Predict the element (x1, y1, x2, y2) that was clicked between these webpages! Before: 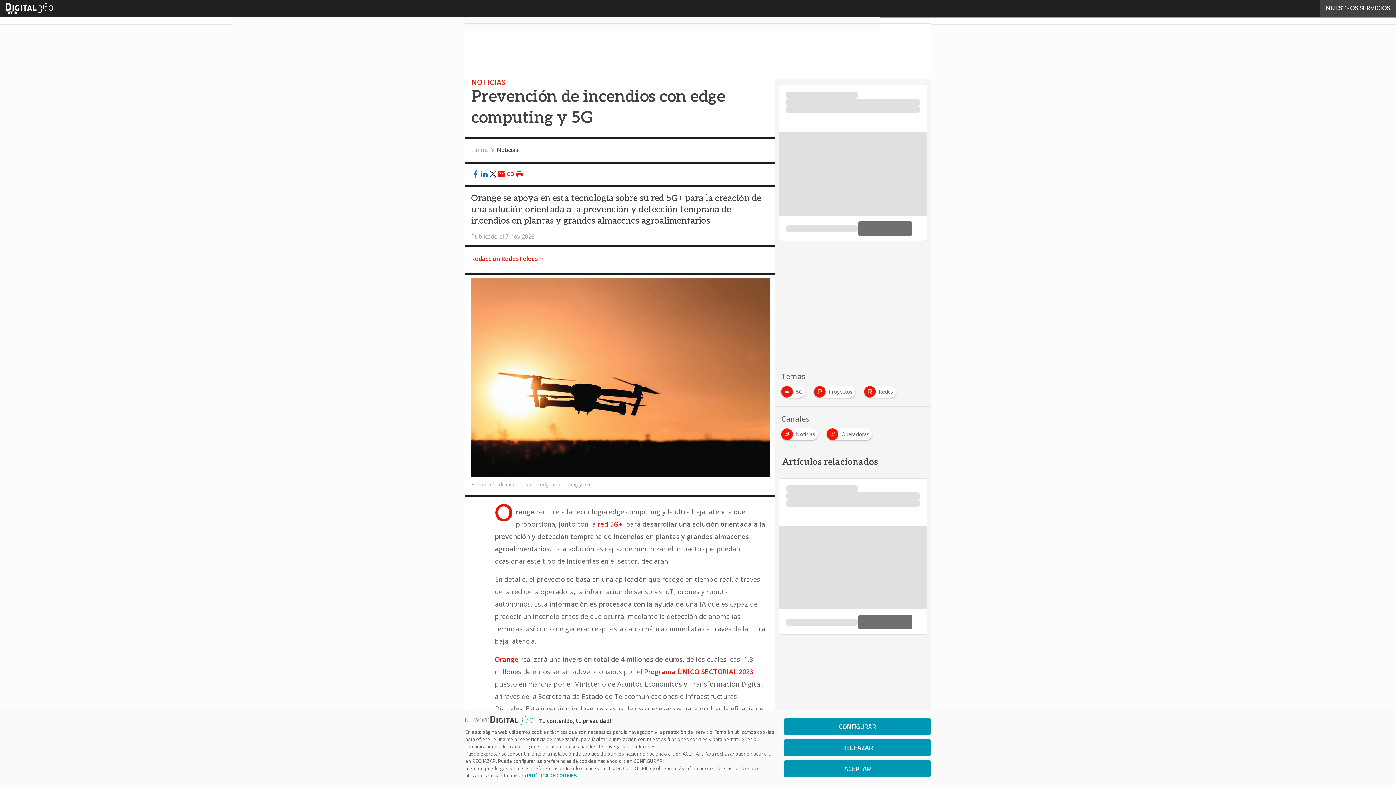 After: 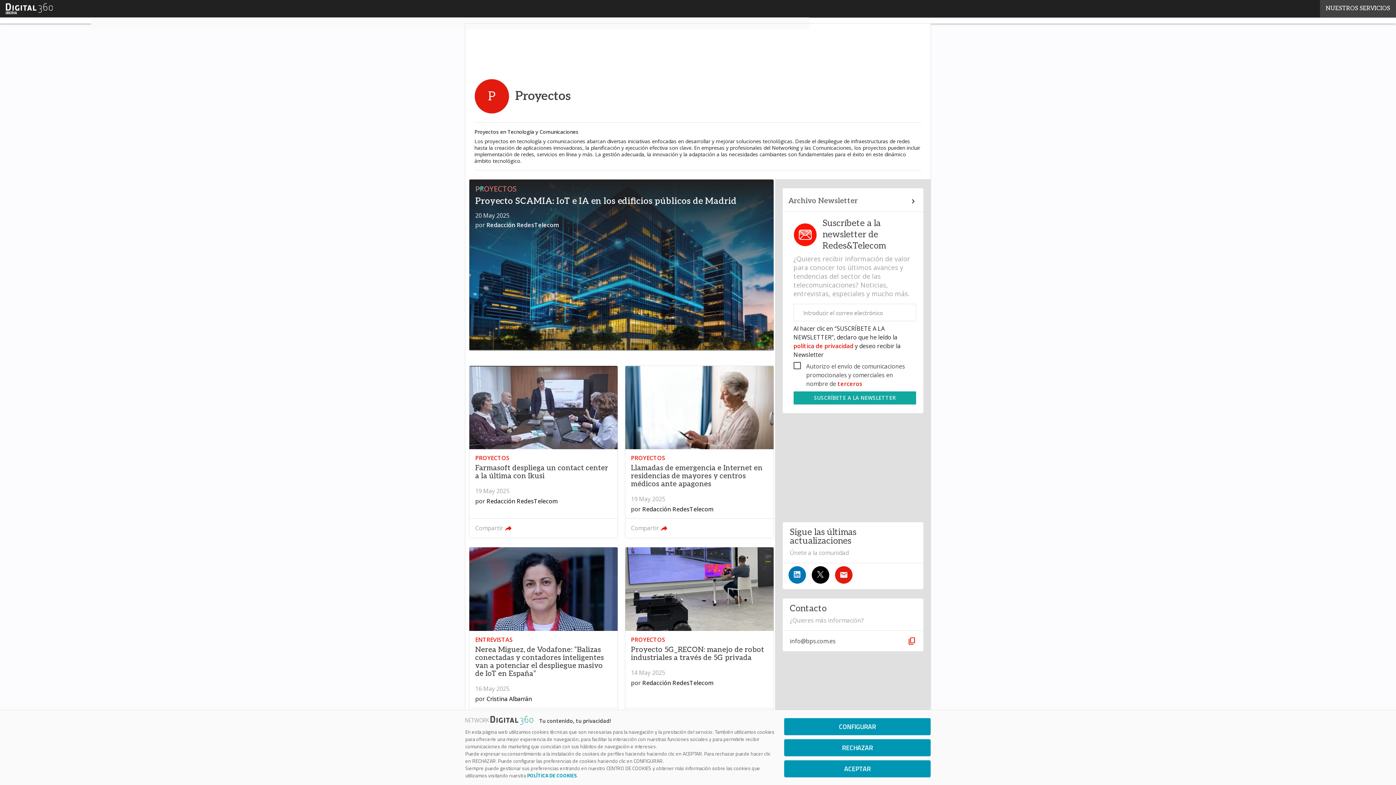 Action: label: P
Proyectos bbox: (814, 386, 858, 394)